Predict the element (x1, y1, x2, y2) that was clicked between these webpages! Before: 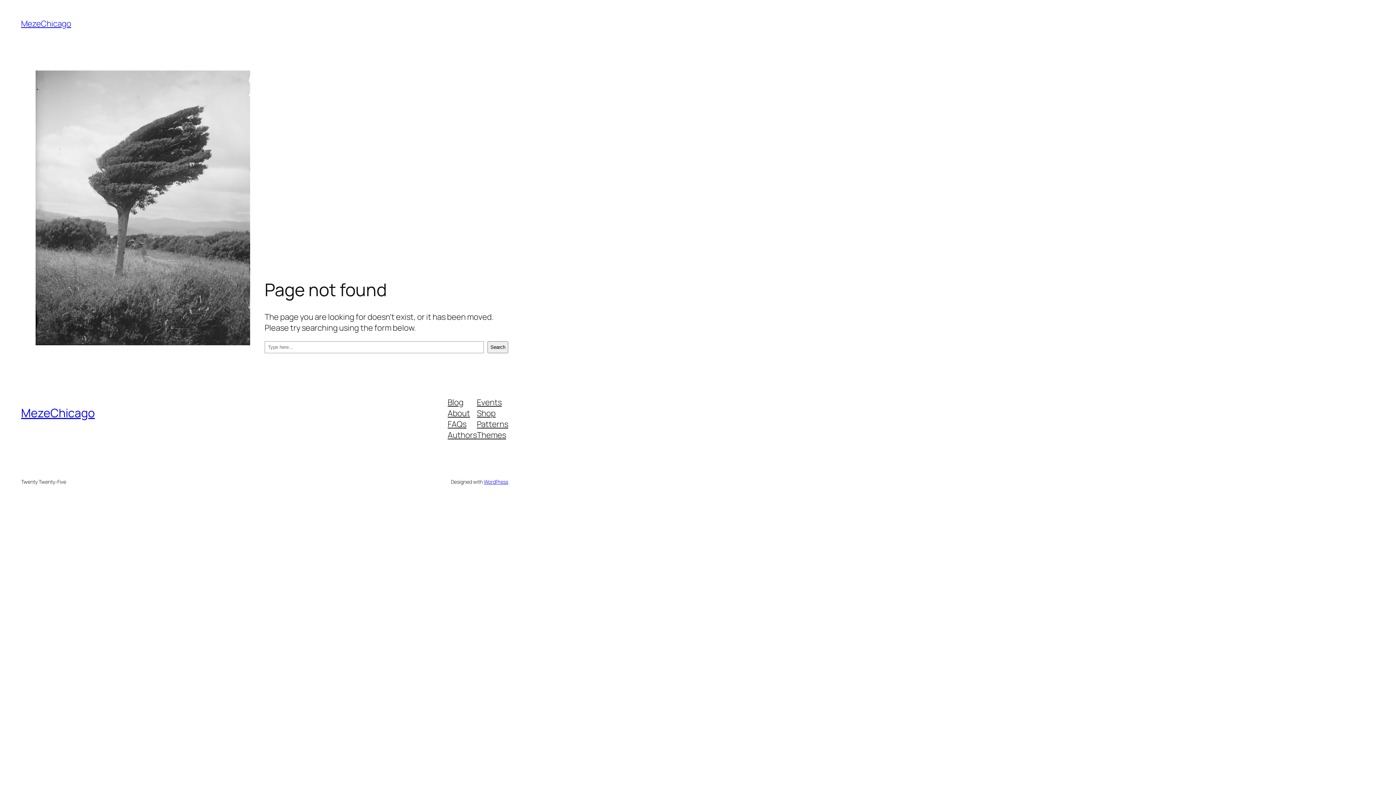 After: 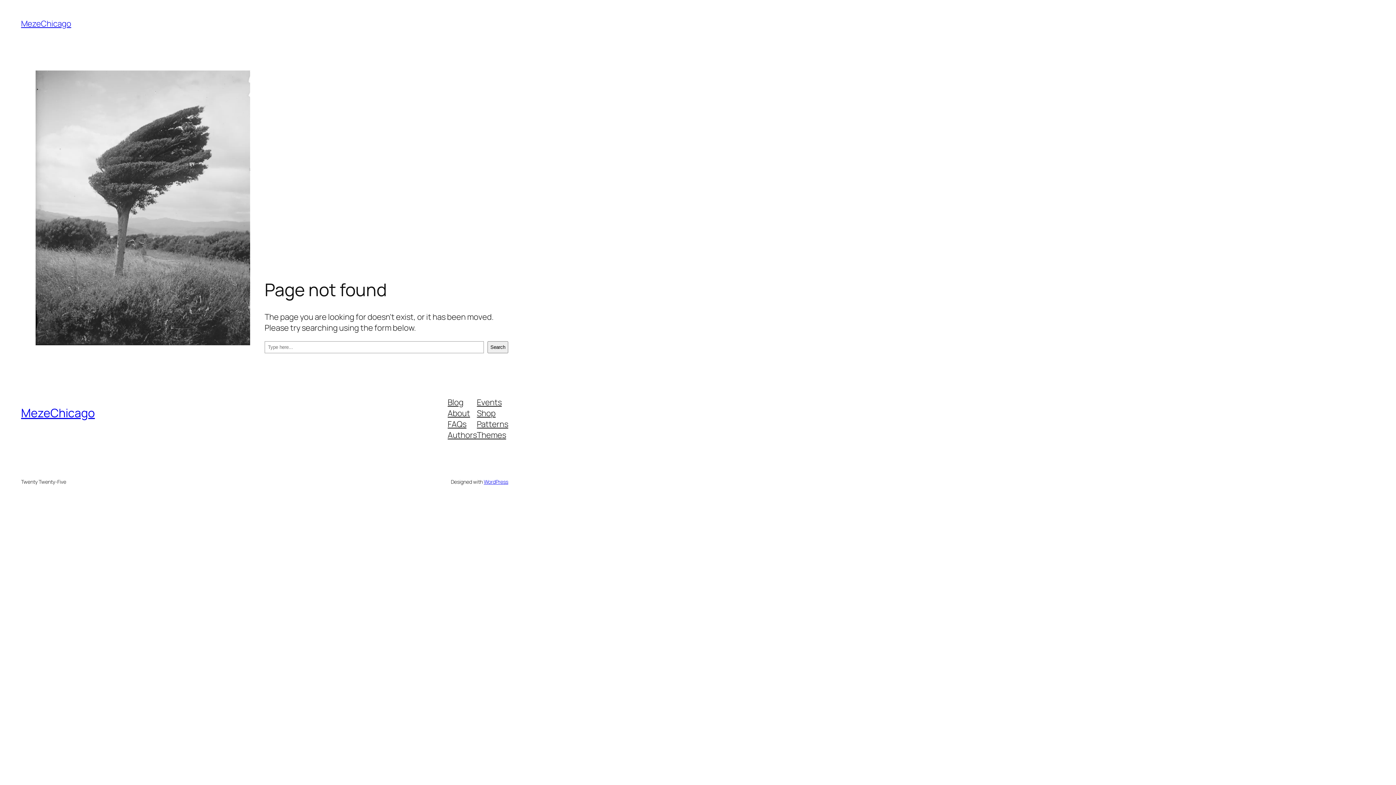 Action: bbox: (477, 407, 495, 418) label: Shop